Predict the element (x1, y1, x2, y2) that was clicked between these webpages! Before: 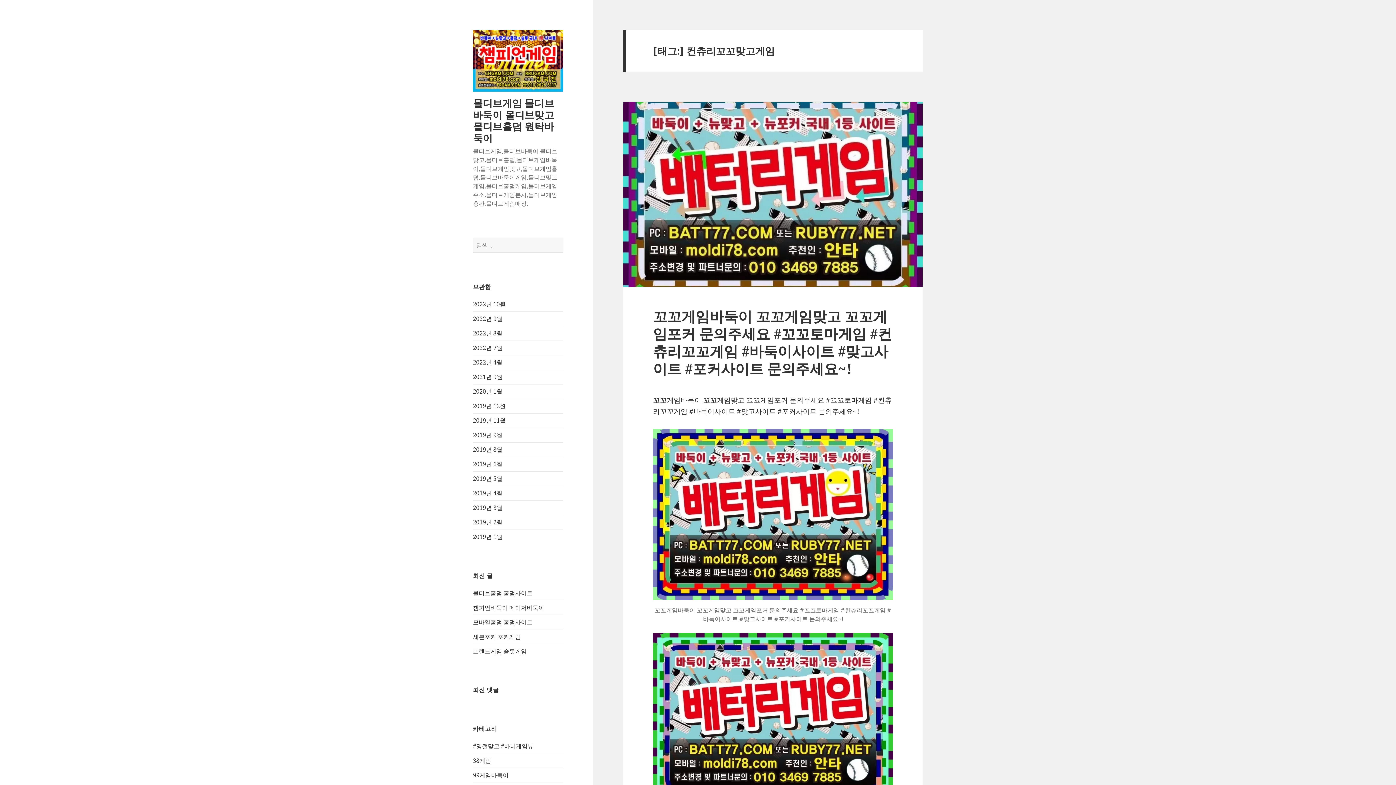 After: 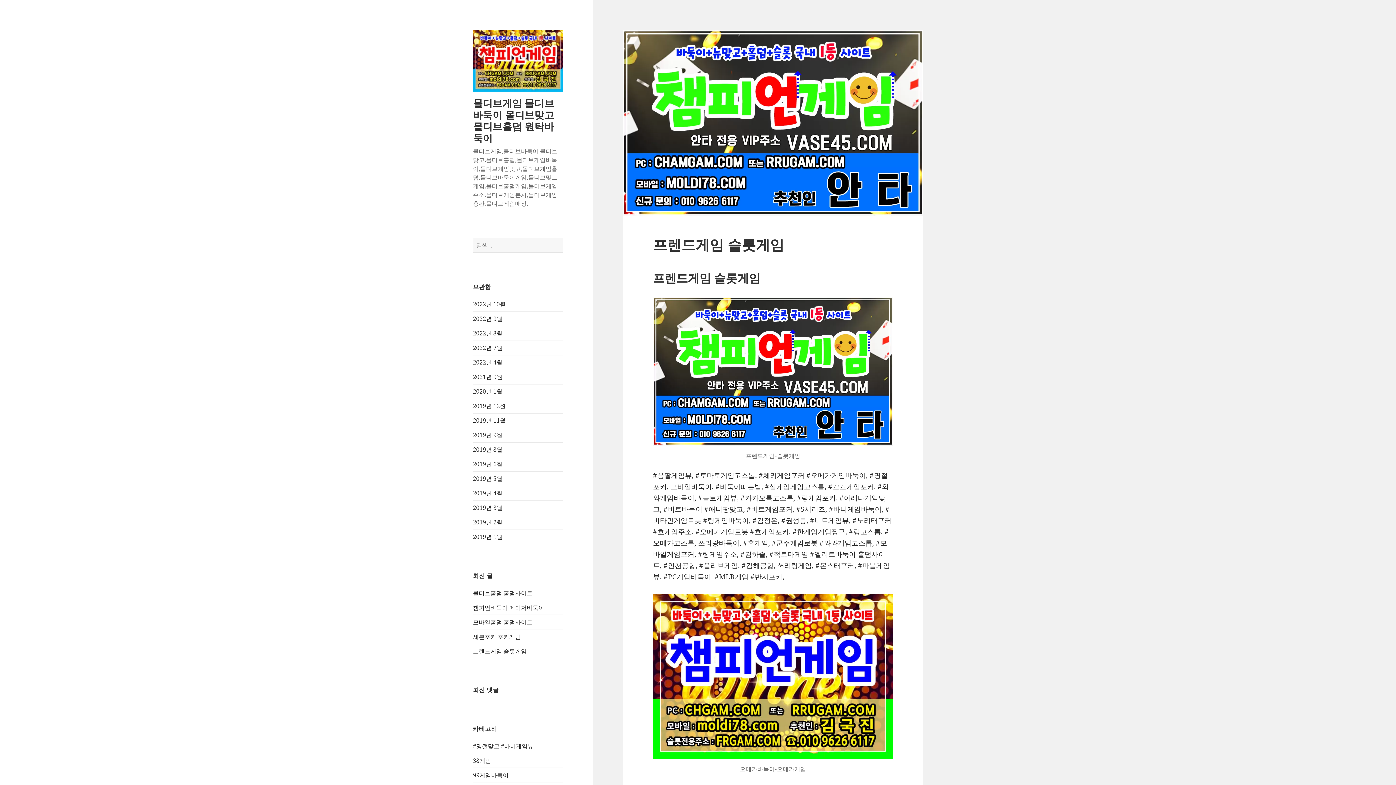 Action: bbox: (473, 647, 526, 655) label: 프렌드게임 슬롯게임